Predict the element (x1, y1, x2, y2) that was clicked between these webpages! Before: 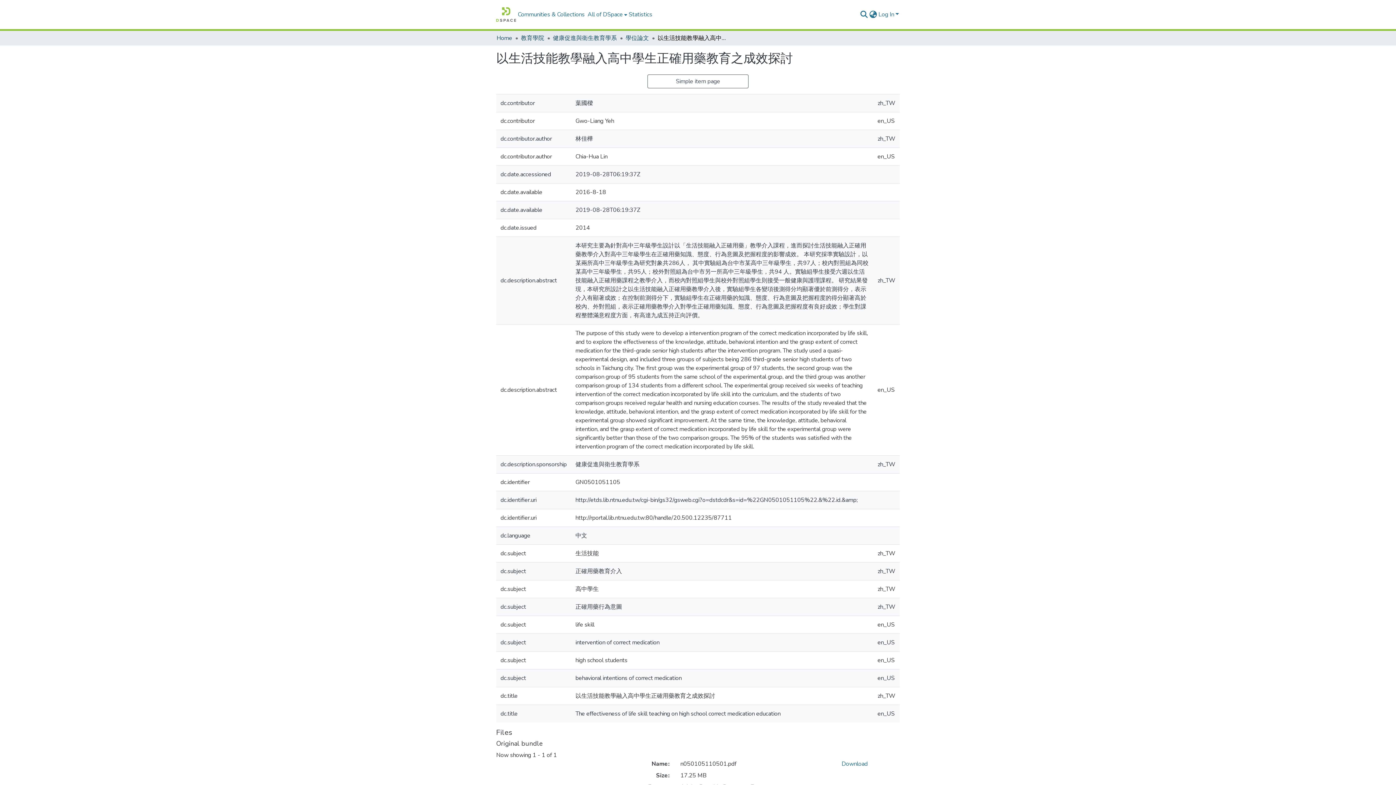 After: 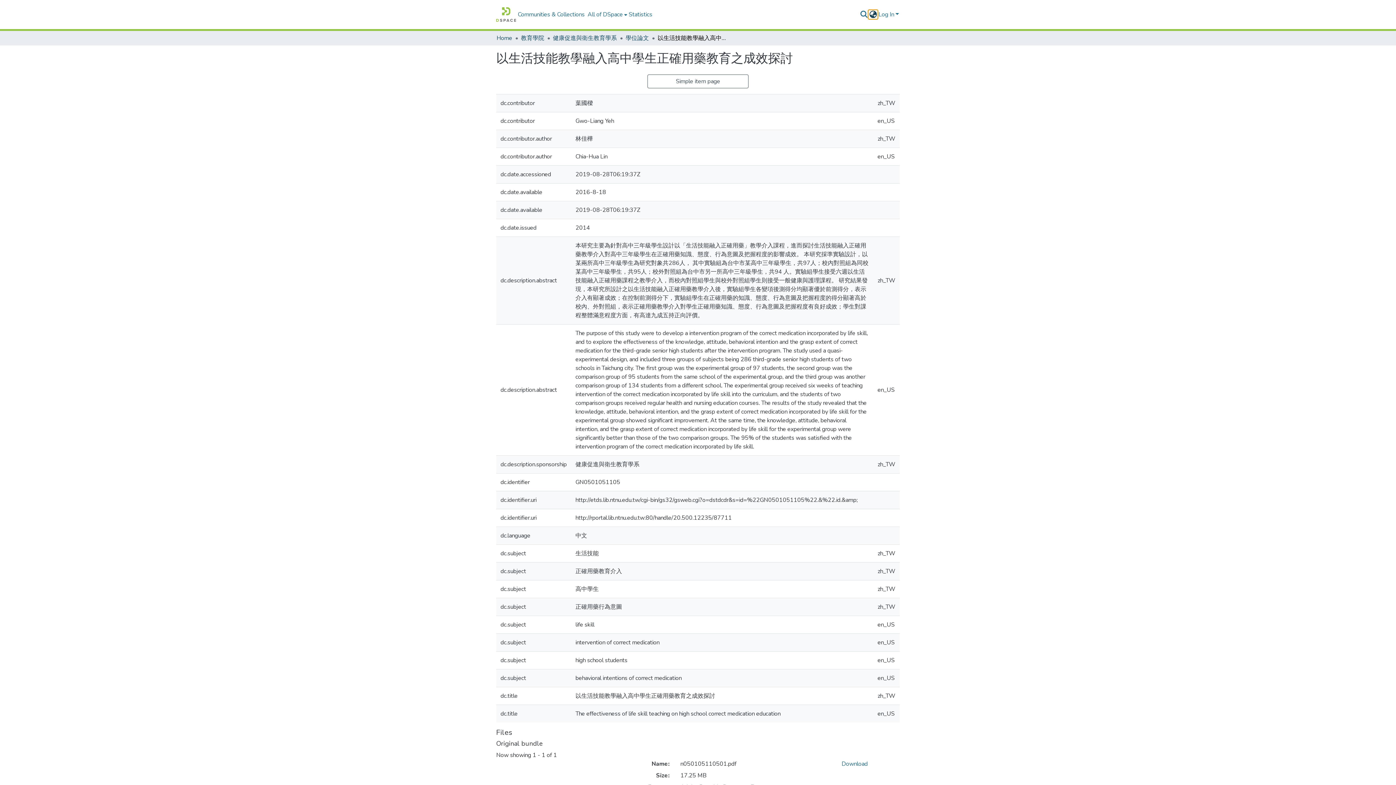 Action: label: Language switch bbox: (868, 10, 877, 18)